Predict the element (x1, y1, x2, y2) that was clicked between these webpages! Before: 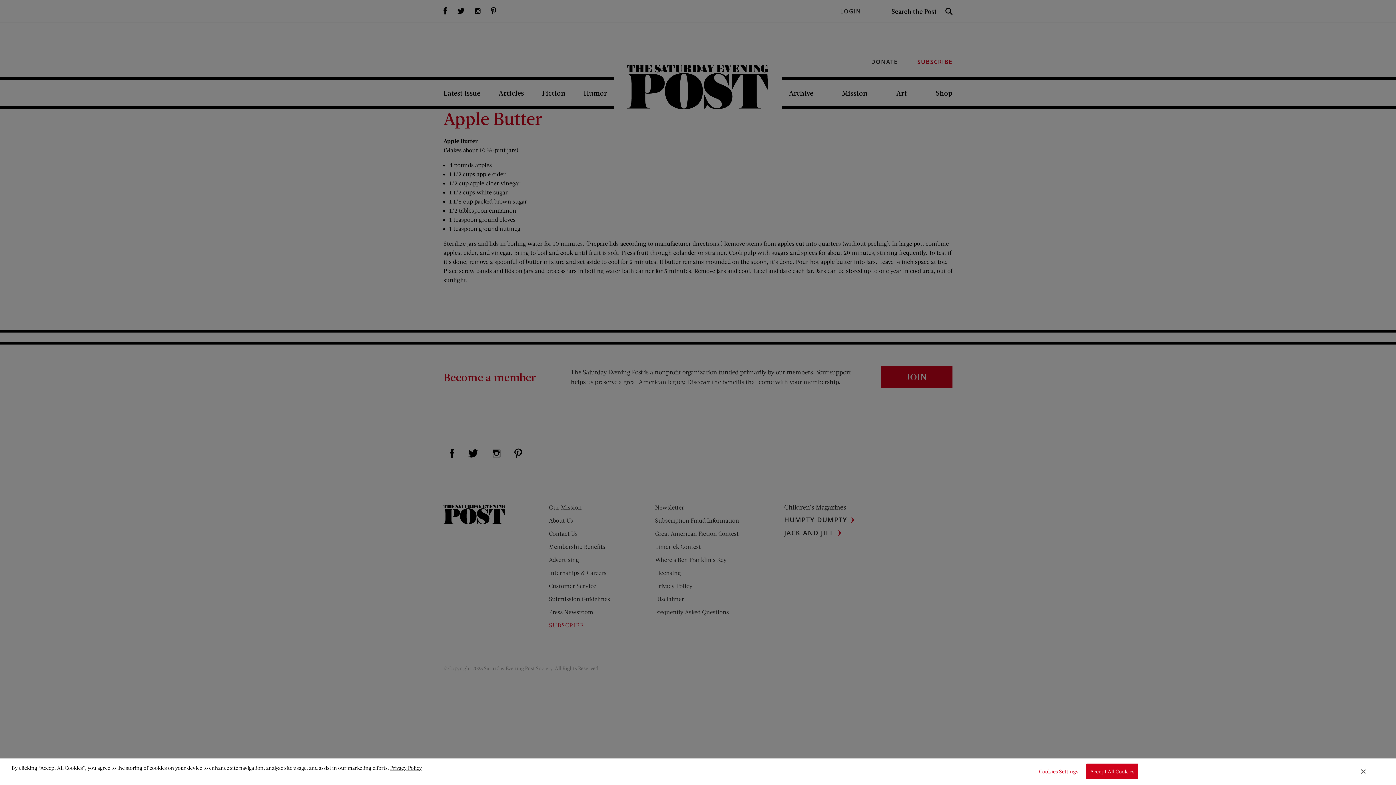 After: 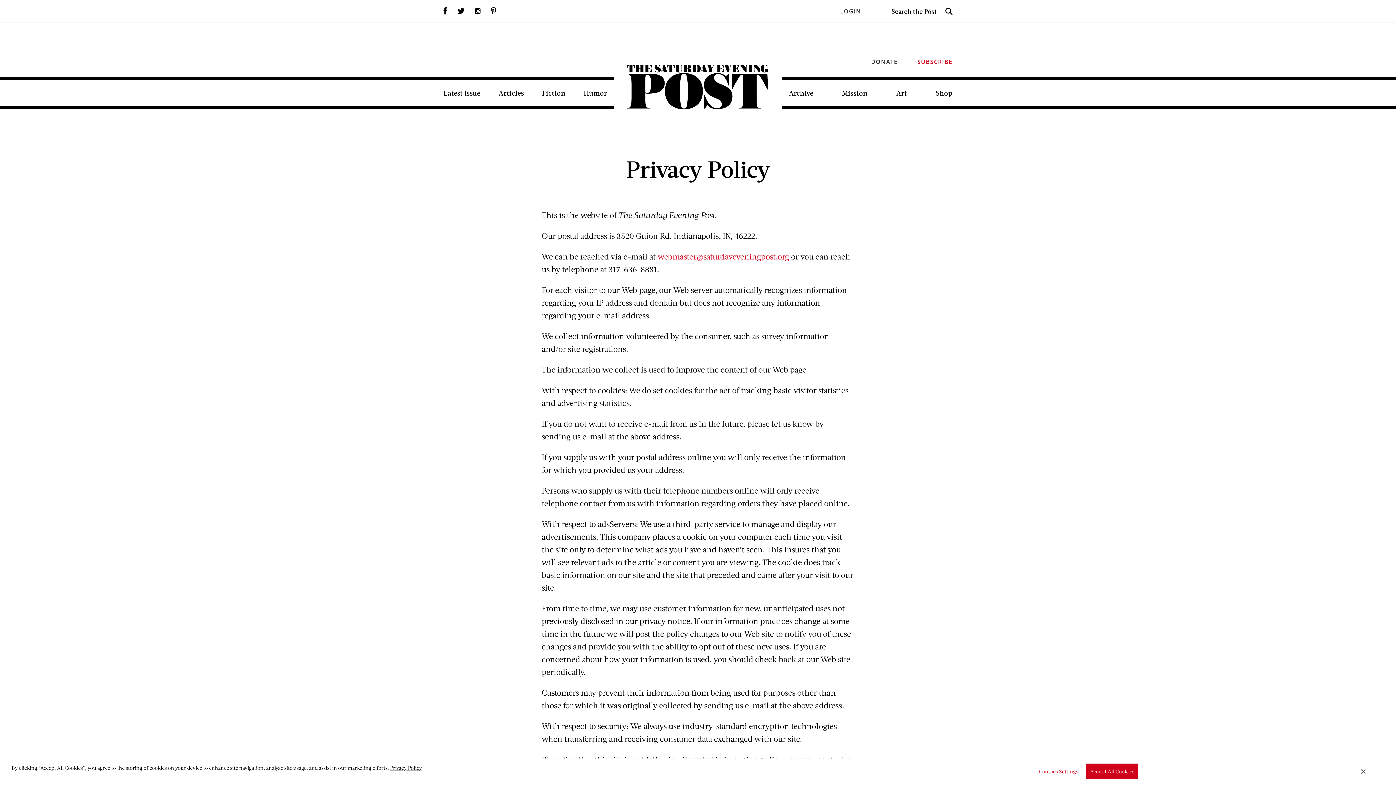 Action: label: Privacy Policy bbox: (390, 764, 422, 771)